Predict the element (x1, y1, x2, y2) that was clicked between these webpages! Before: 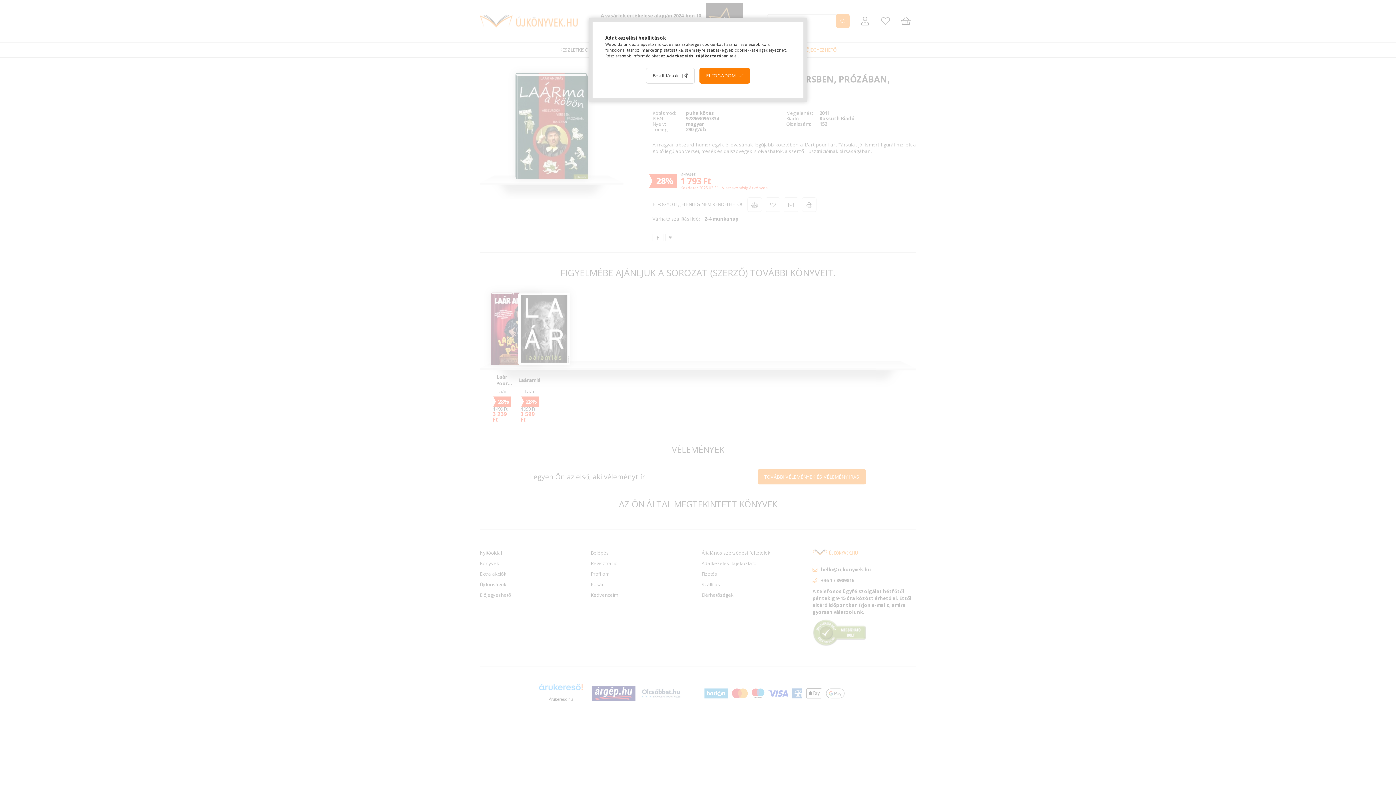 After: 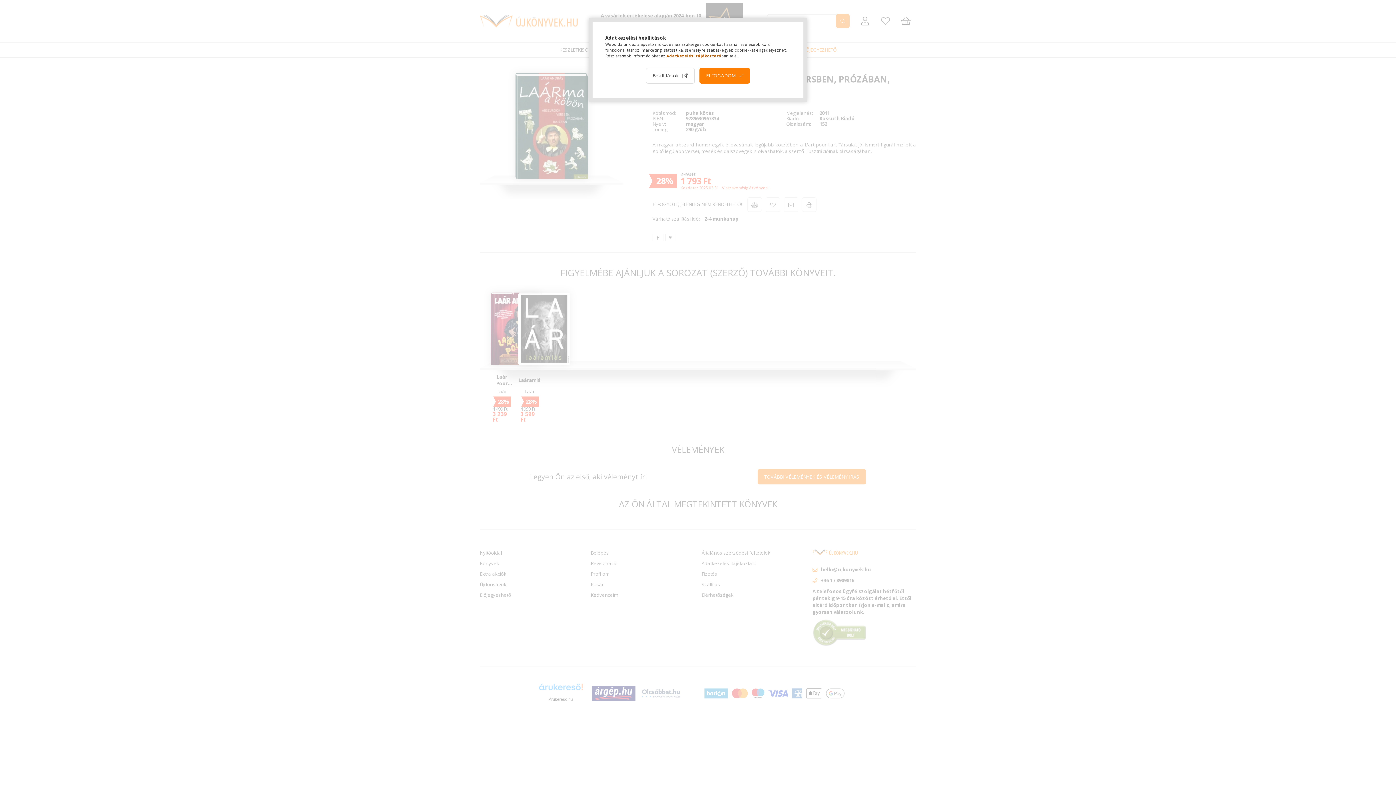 Action: label: Adatkezelési tájékoztató bbox: (666, 53, 721, 58)